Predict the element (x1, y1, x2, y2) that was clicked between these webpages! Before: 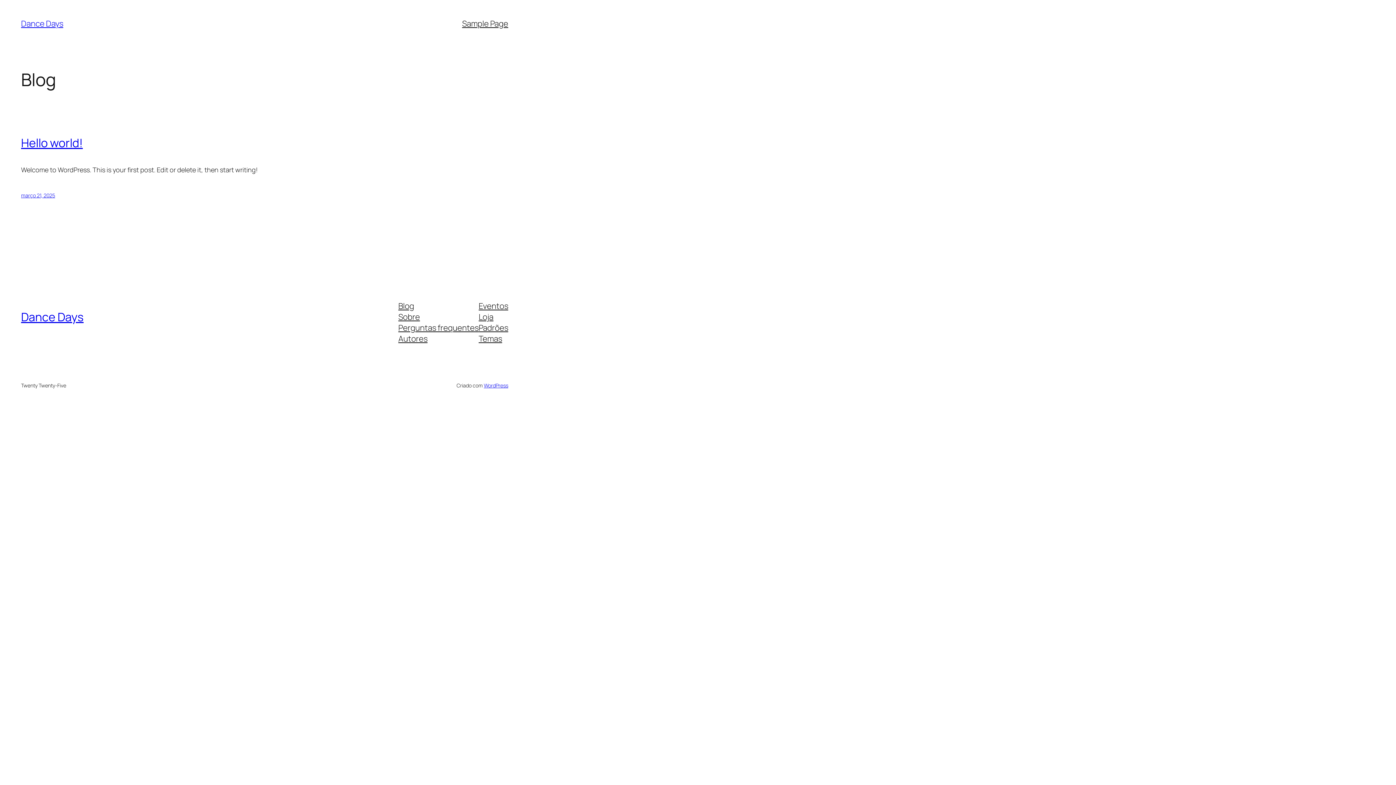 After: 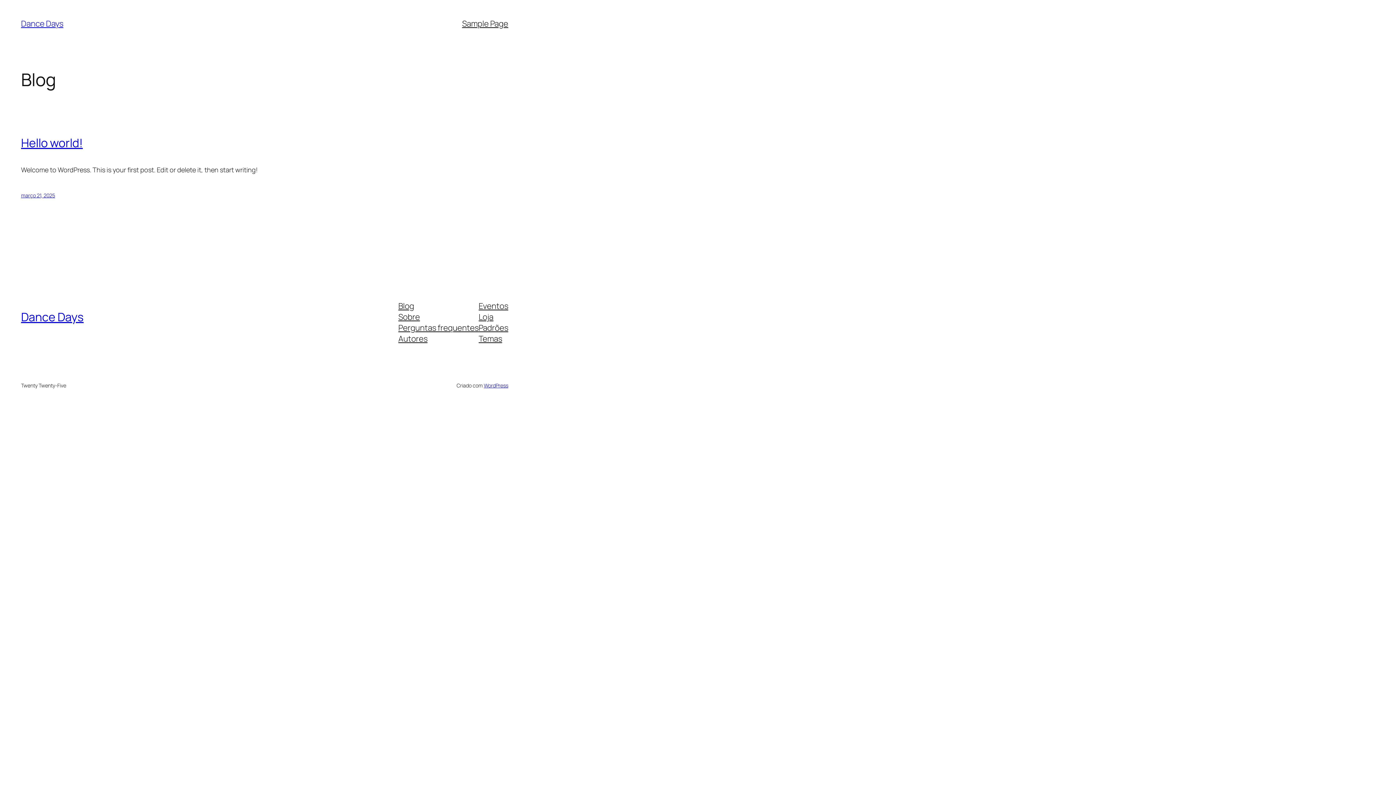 Action: label: Loja bbox: (478, 311, 493, 322)